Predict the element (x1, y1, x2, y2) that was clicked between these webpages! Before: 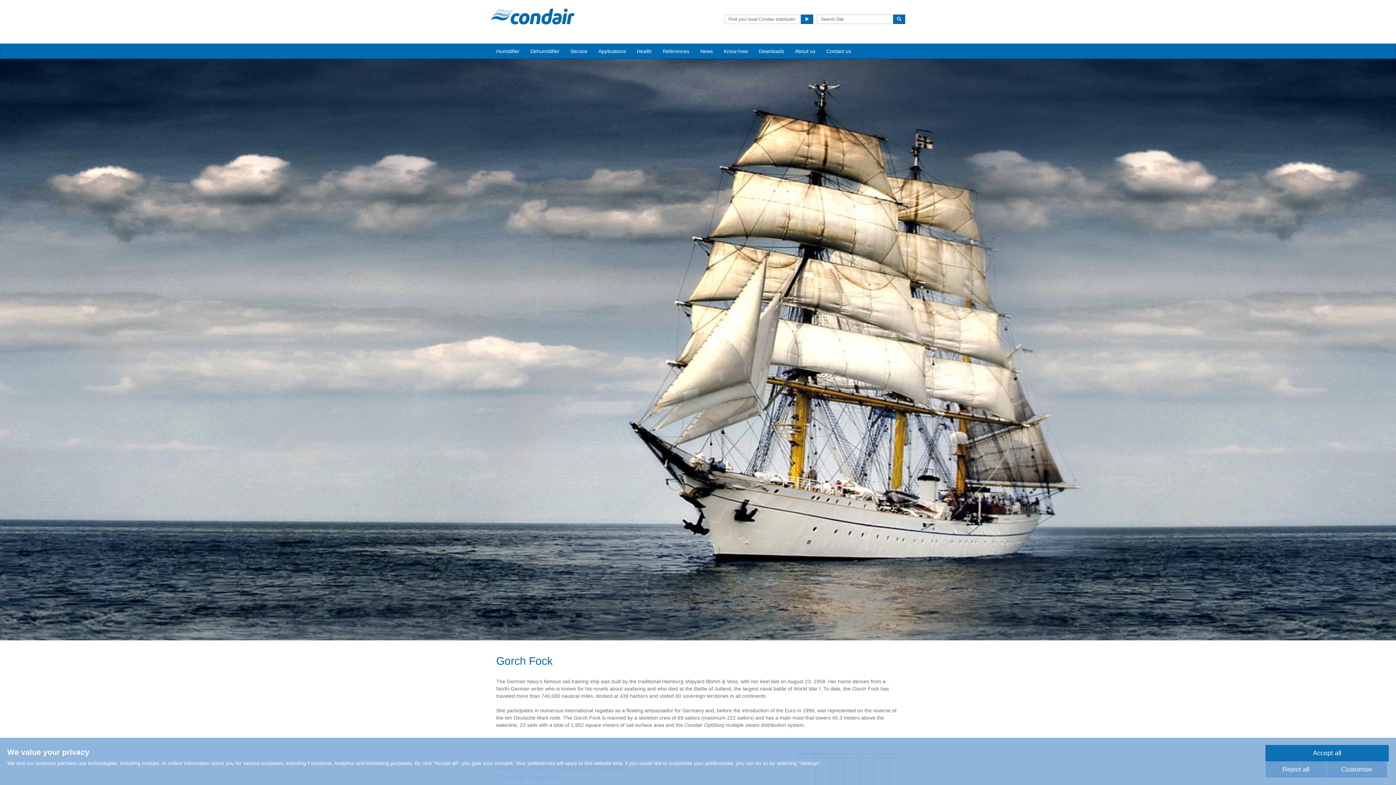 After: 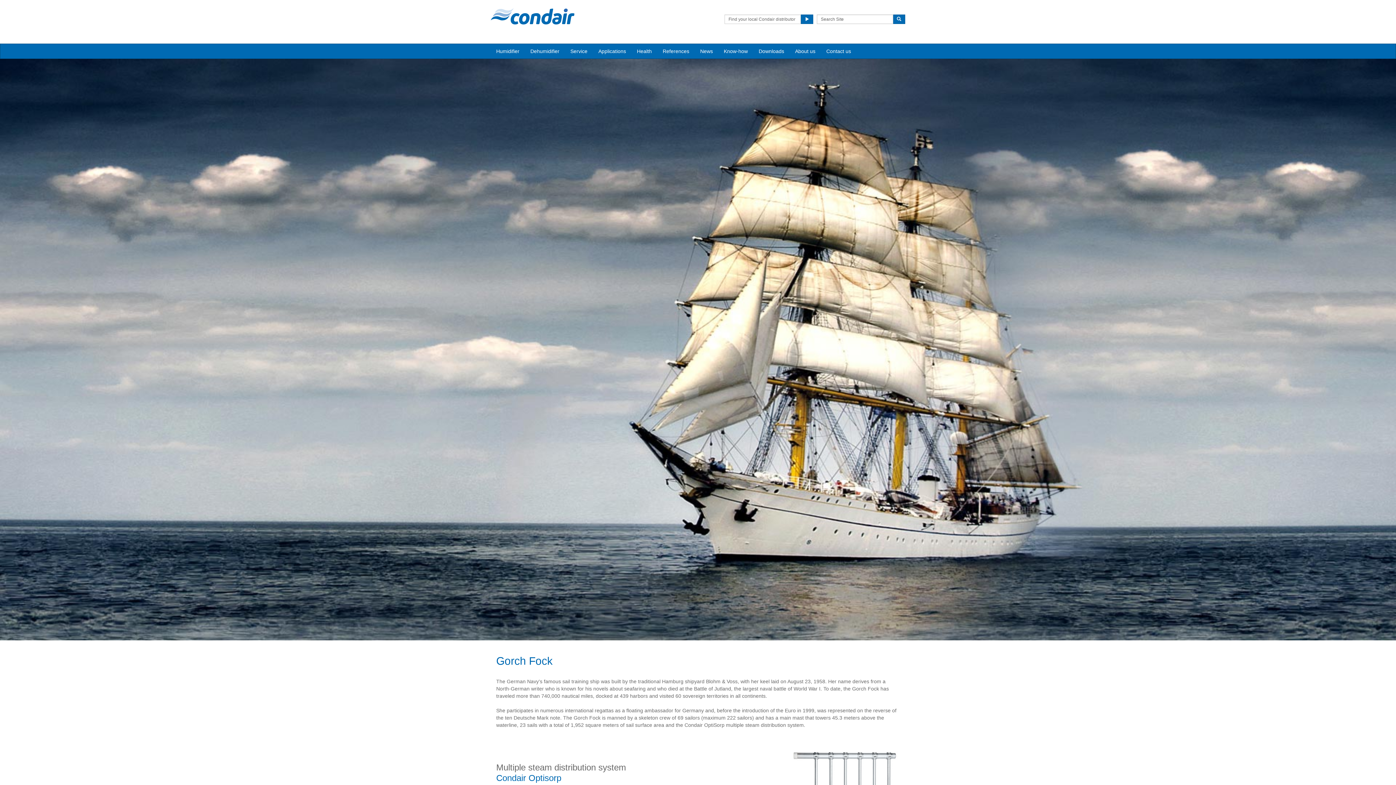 Action: bbox: (1265, 761, 1326, 778) label: Reject all